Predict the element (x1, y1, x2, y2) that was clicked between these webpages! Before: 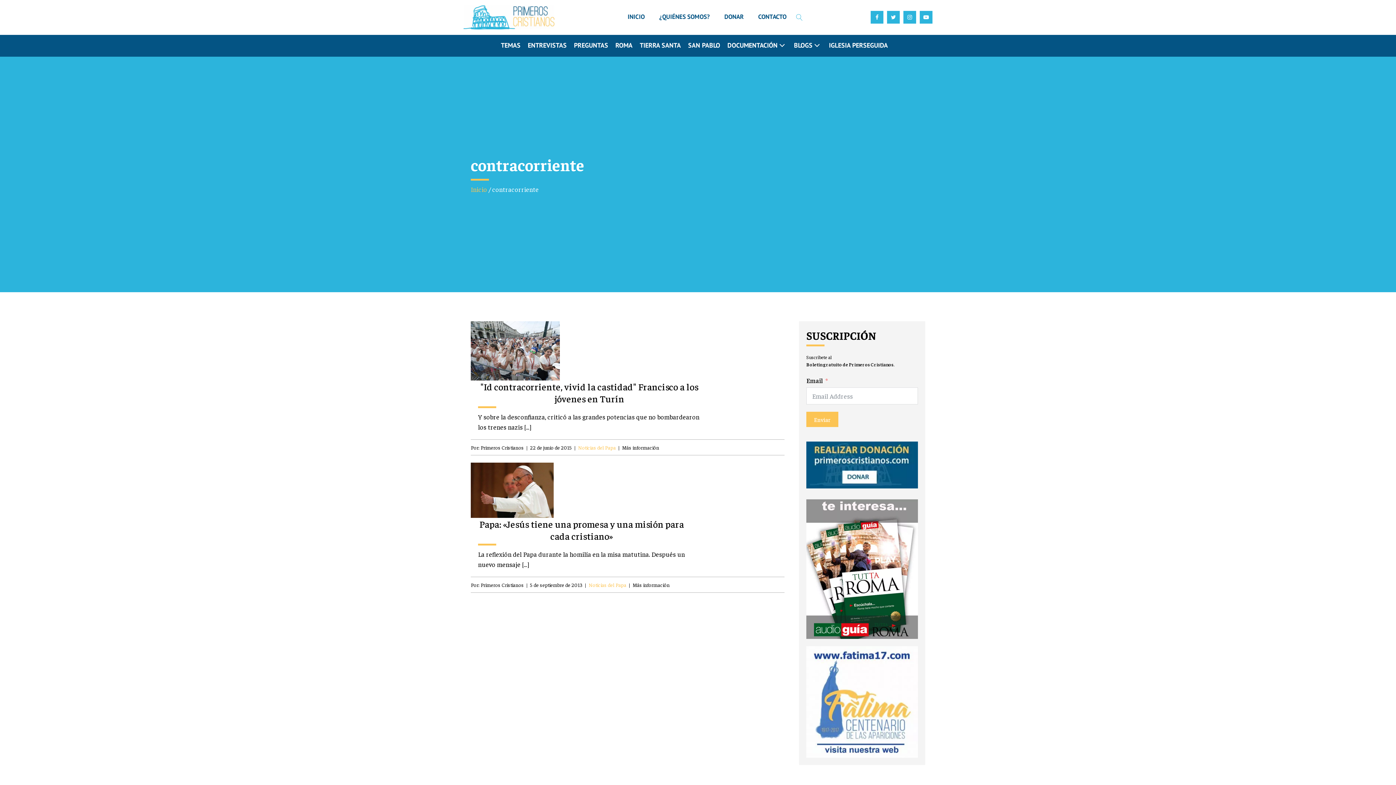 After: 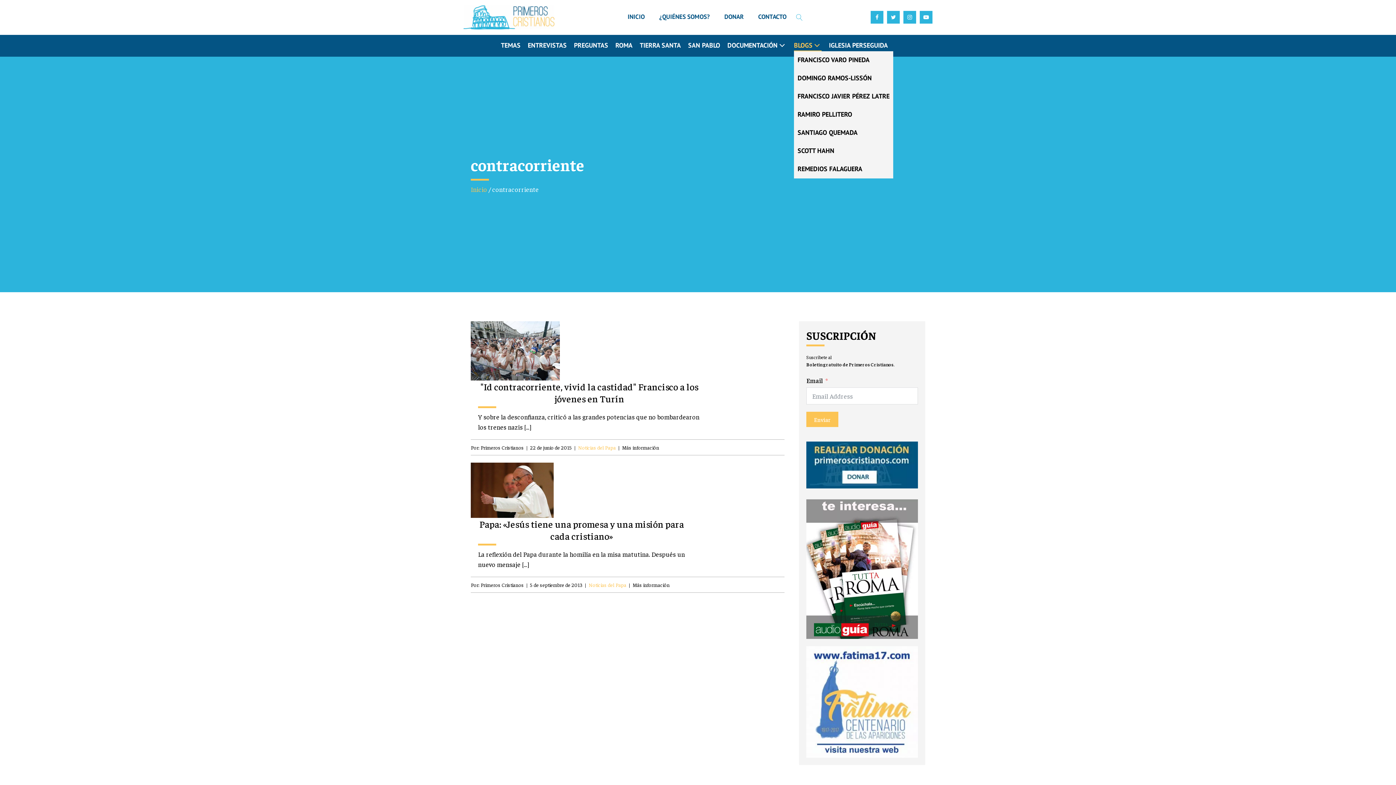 Action: label: BLOGS bbox: (794, 40, 821, 51)